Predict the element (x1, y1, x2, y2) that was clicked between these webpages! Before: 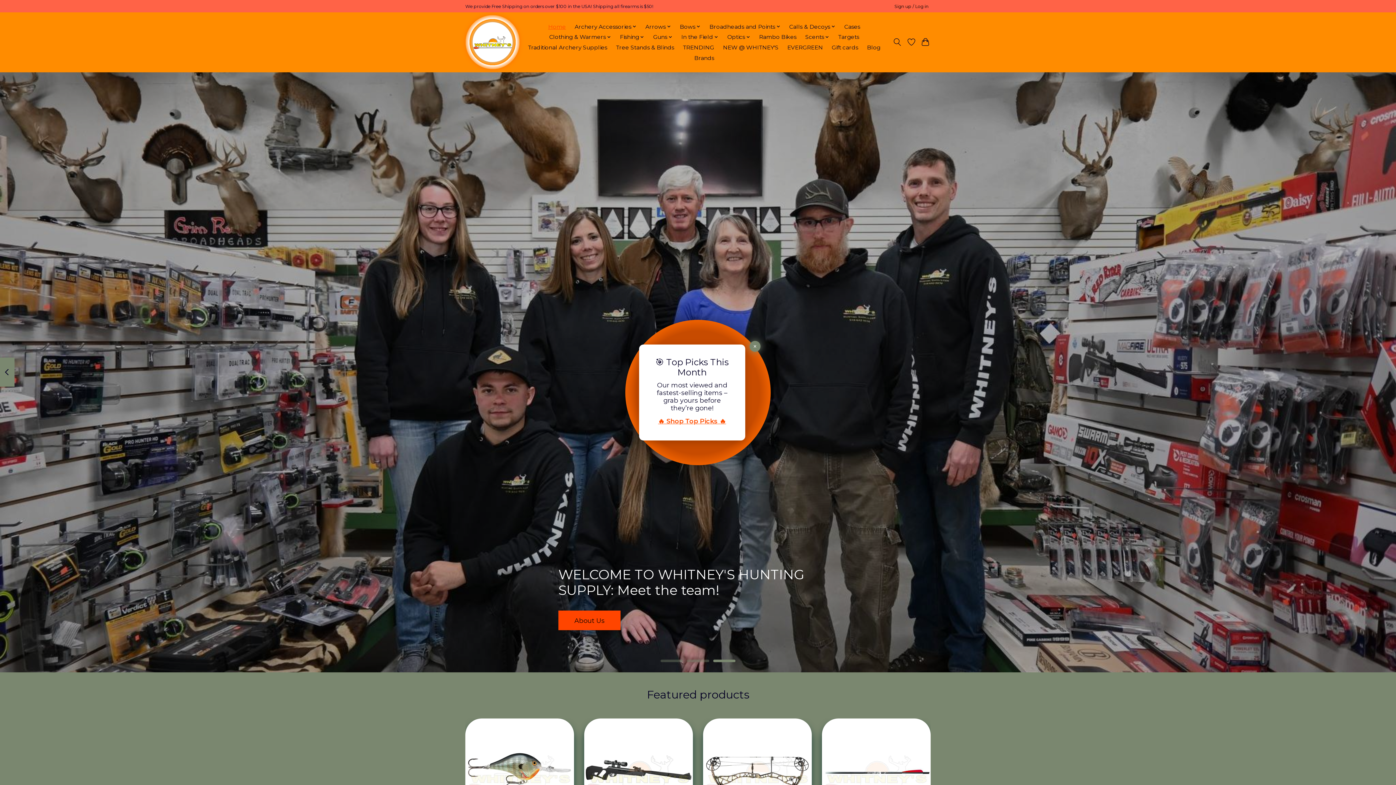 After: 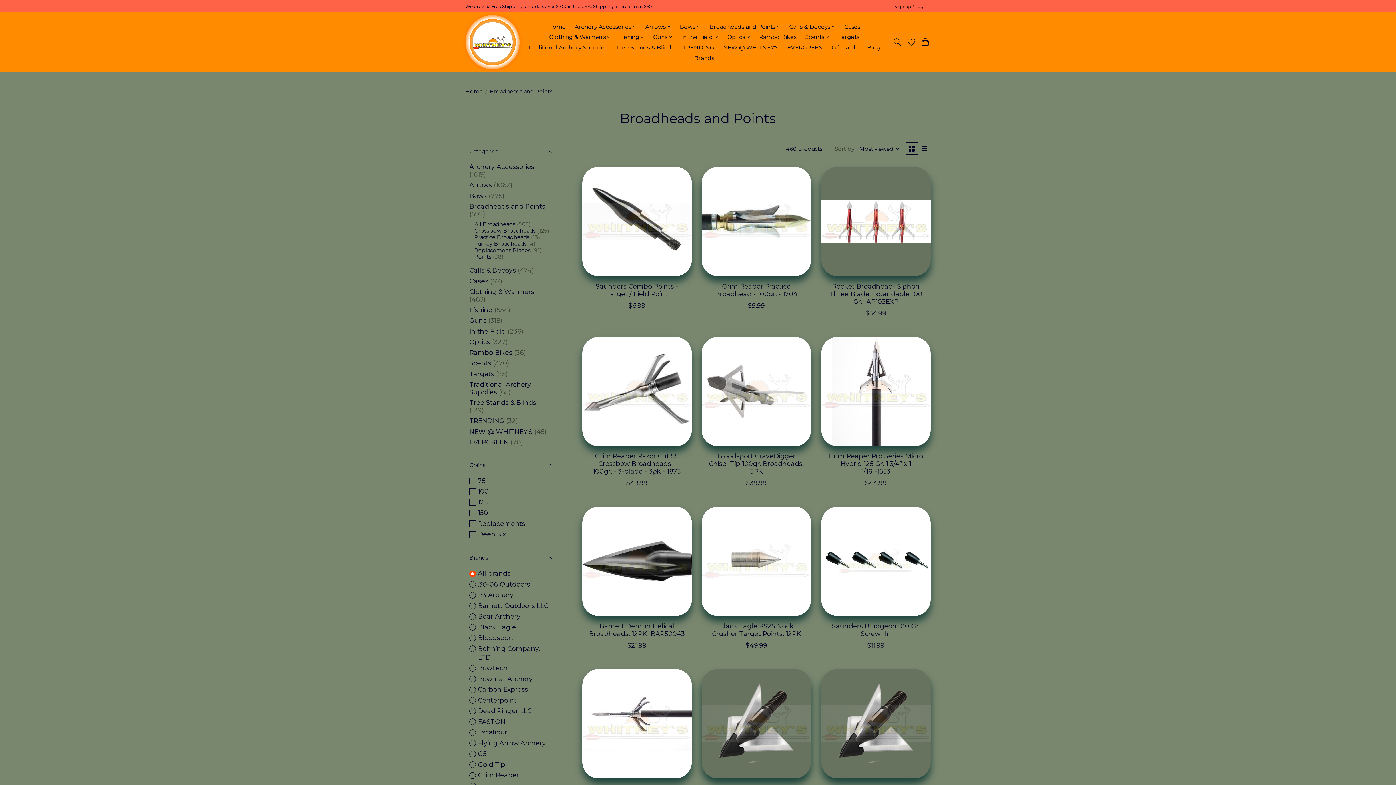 Action: label: Broadheads and Points bbox: (706, 21, 783, 31)